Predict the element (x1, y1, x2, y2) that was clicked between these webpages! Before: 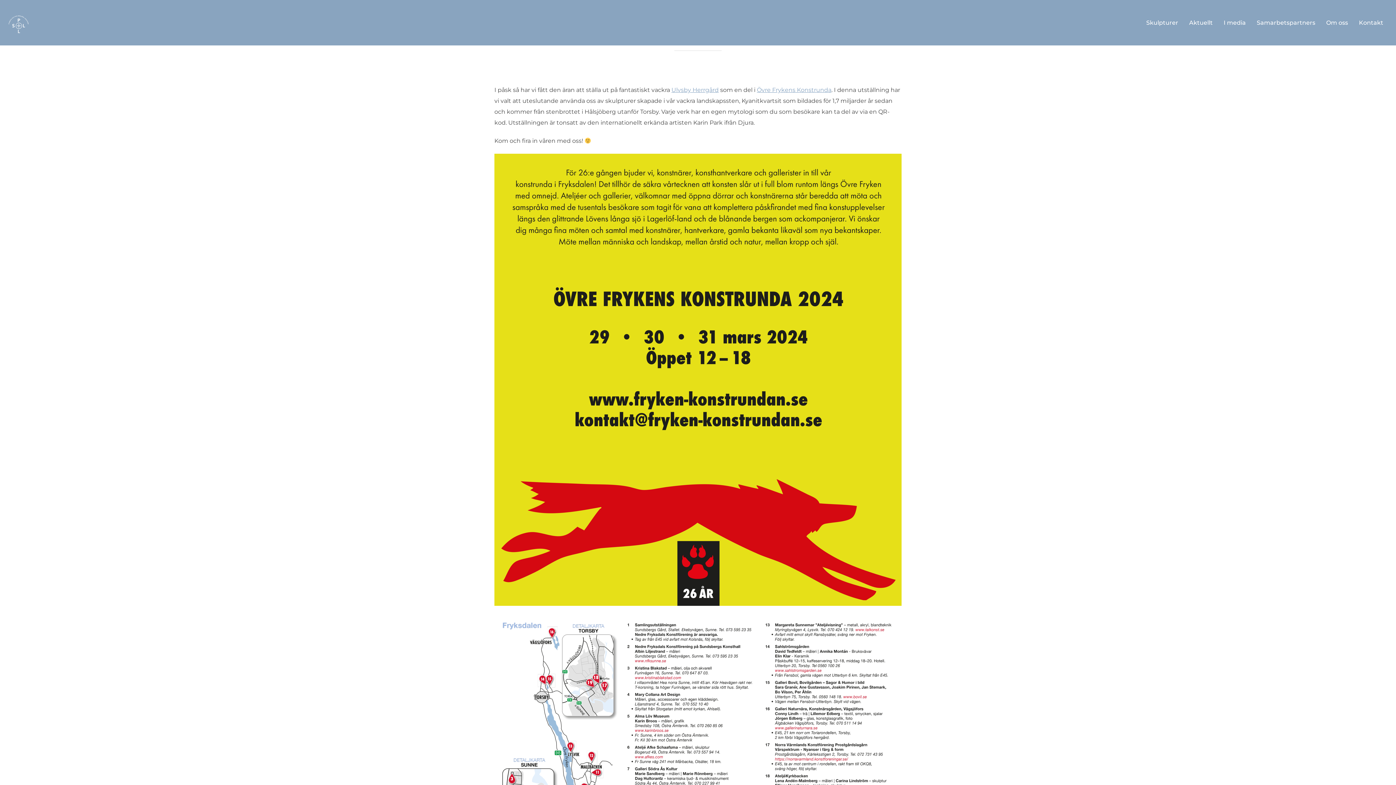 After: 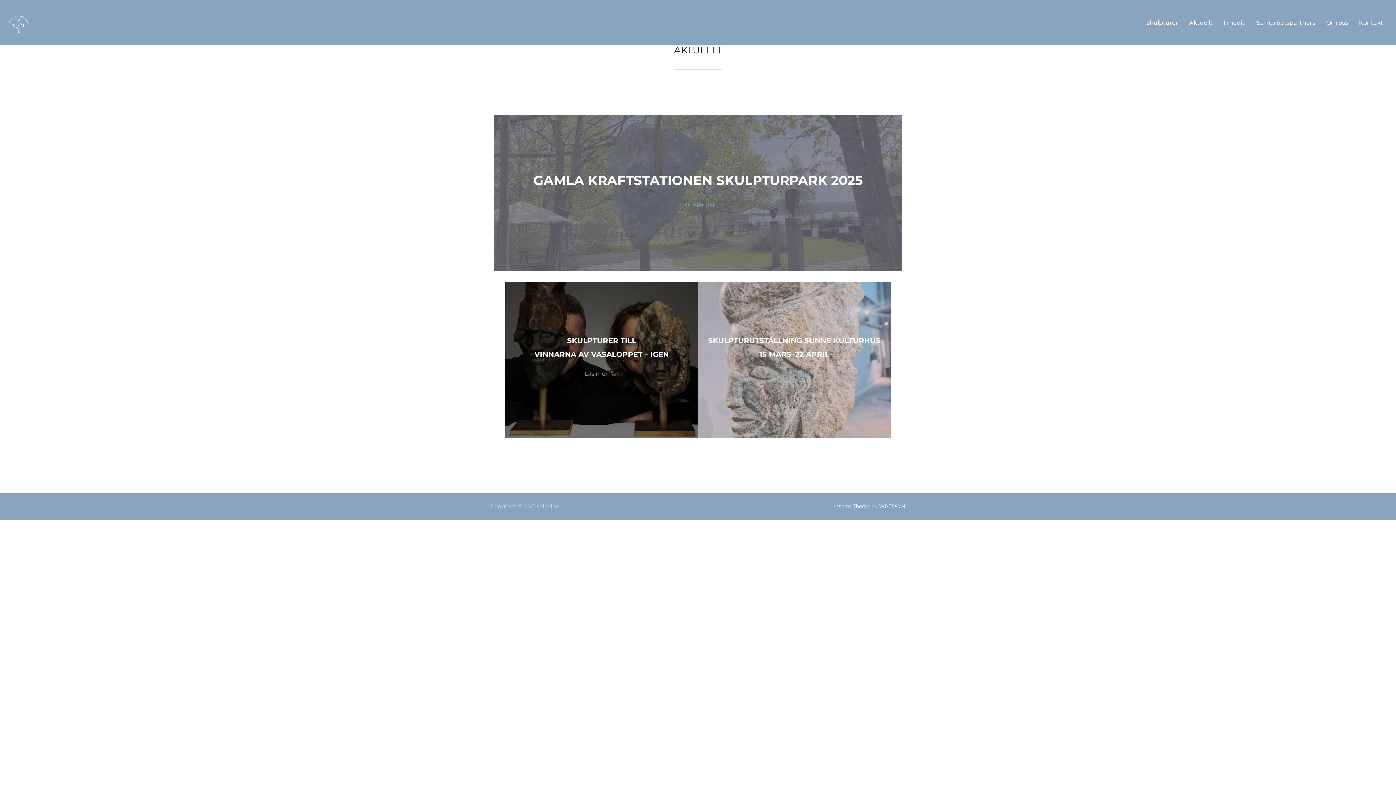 Action: label: Aktuellt bbox: (1189, 16, 1213, 29)